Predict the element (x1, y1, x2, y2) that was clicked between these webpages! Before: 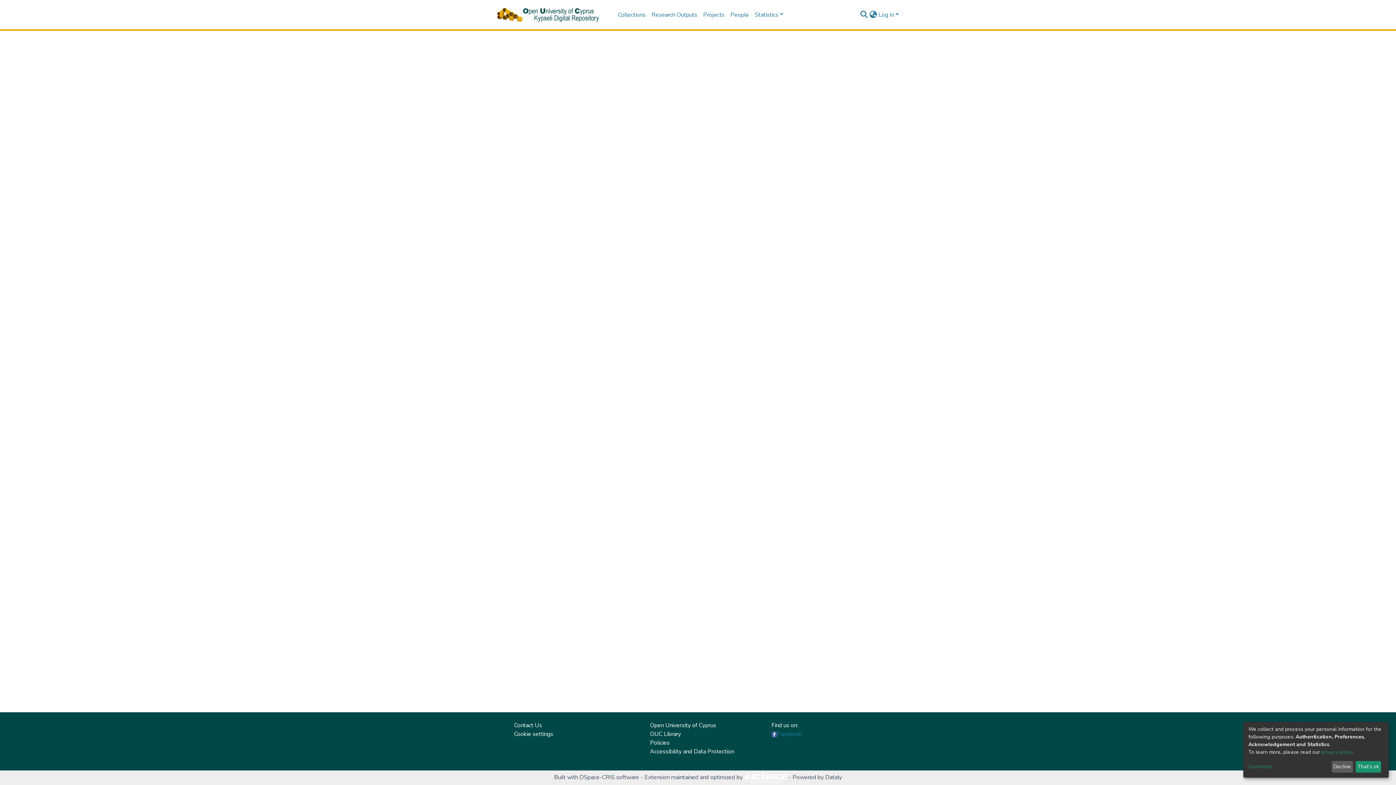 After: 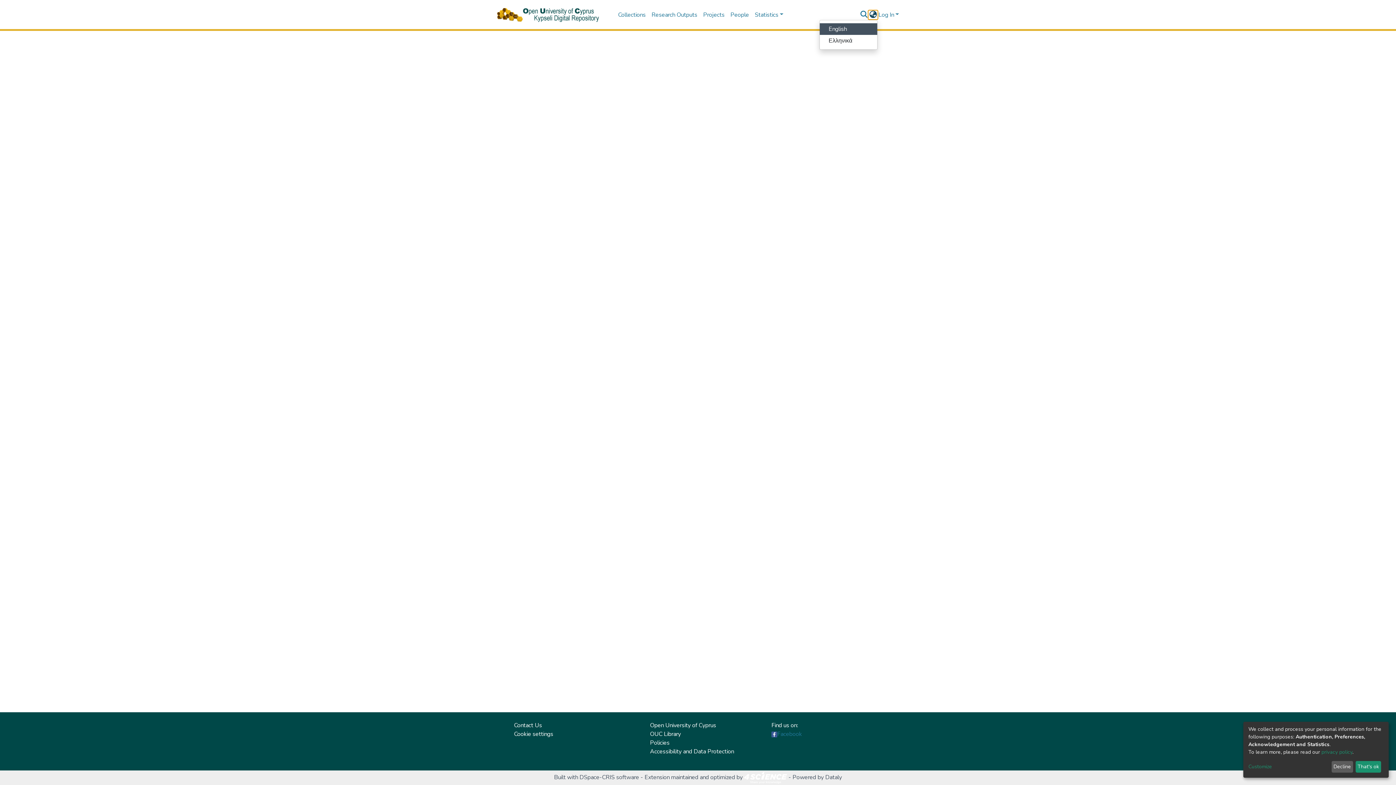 Action: bbox: (868, 10, 877, 19) label: Language switch